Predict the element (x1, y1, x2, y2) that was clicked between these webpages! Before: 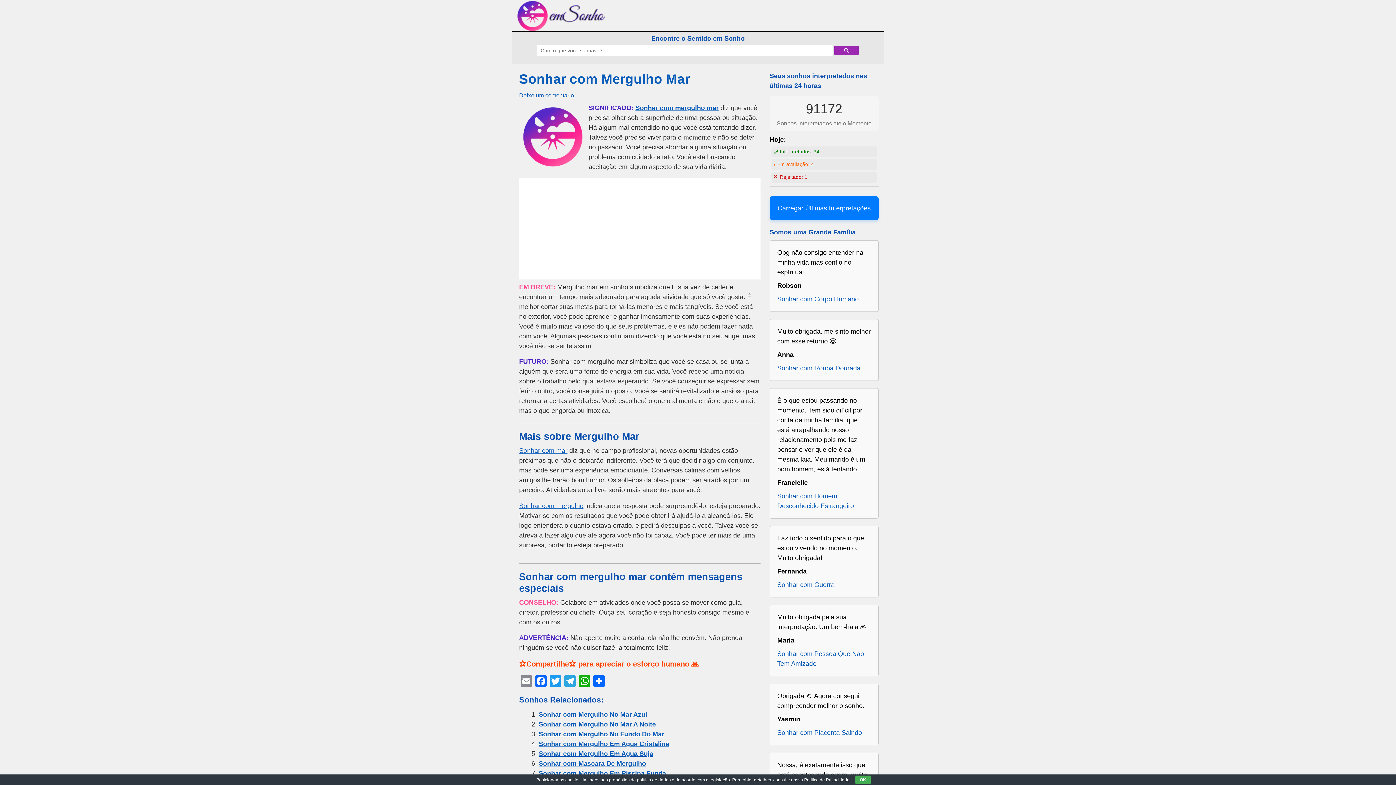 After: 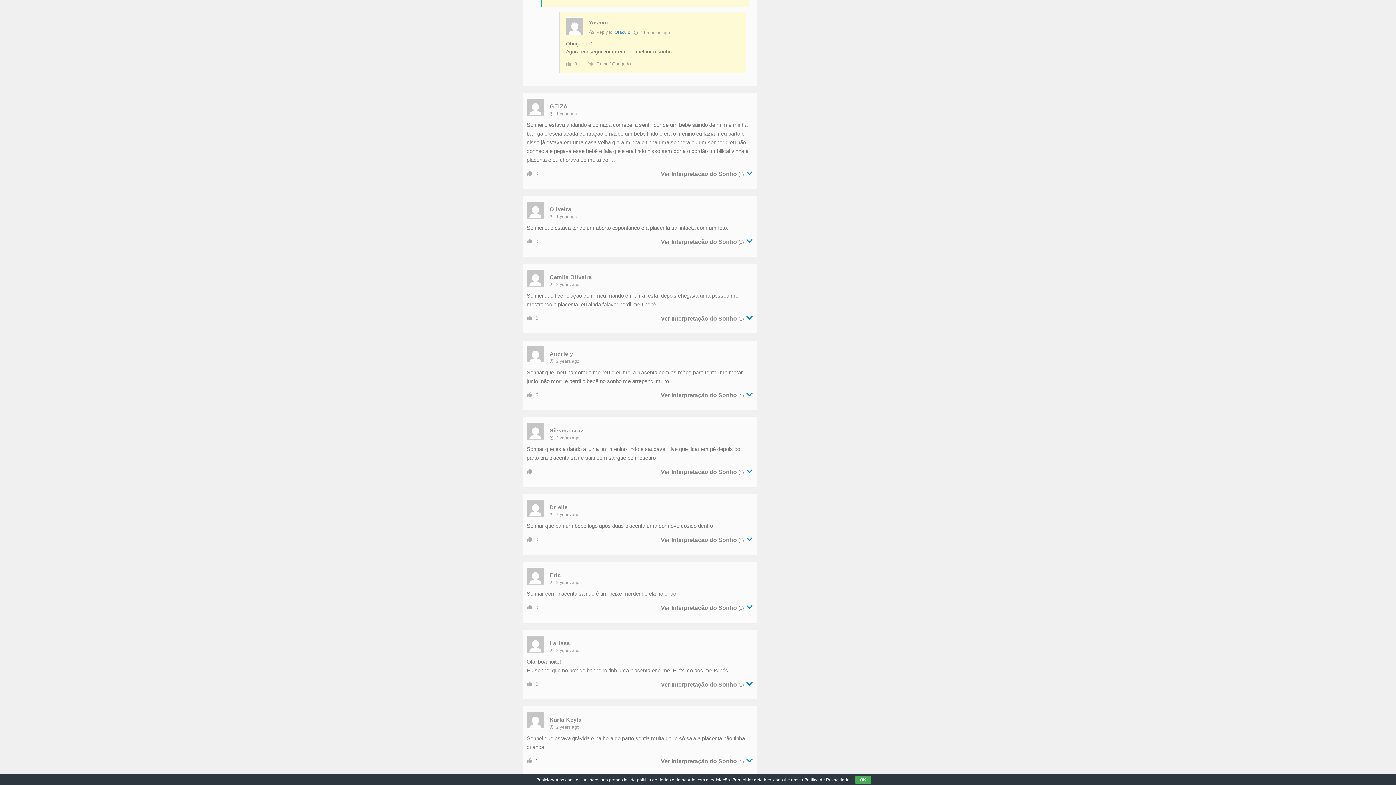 Action: bbox: (777, 728, 862, 738) label: Sonhar com Placenta Saindo